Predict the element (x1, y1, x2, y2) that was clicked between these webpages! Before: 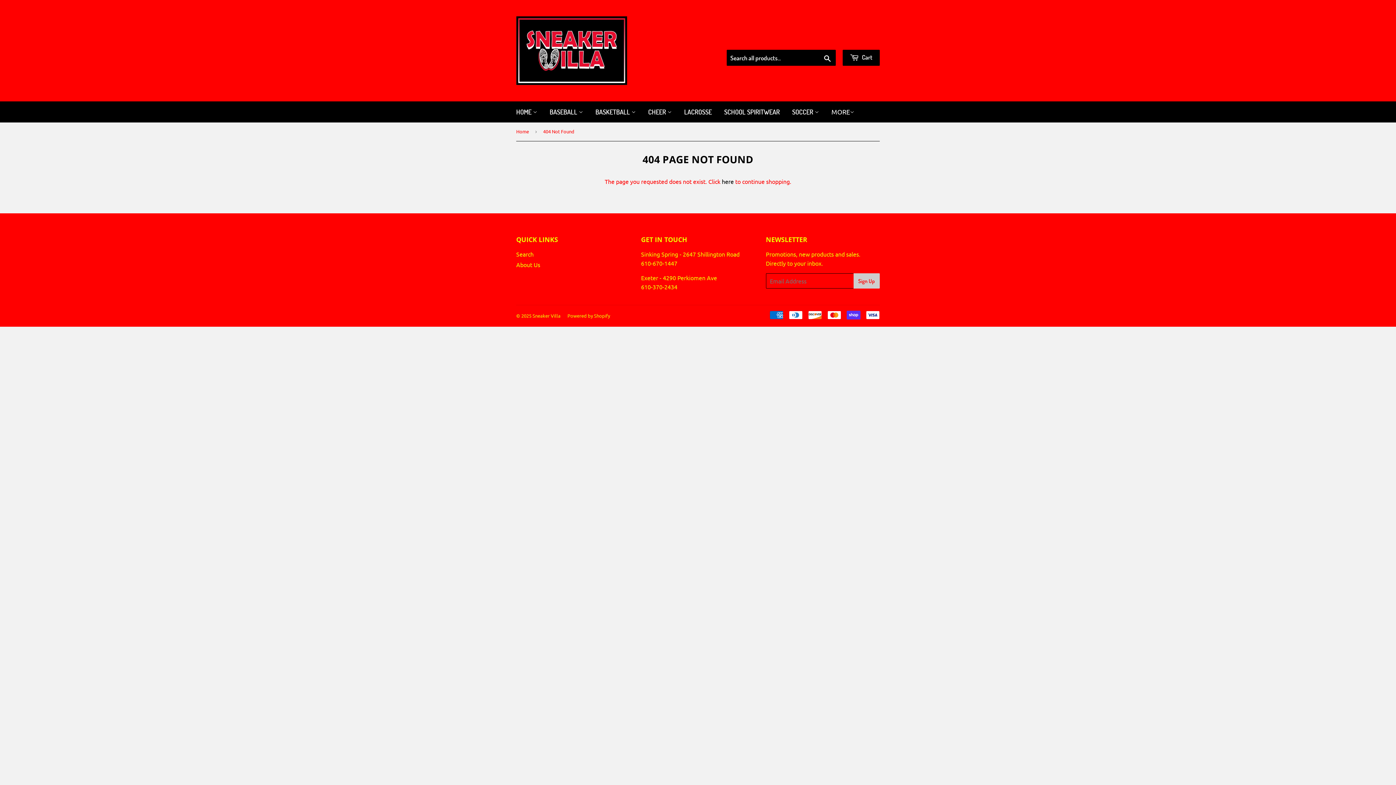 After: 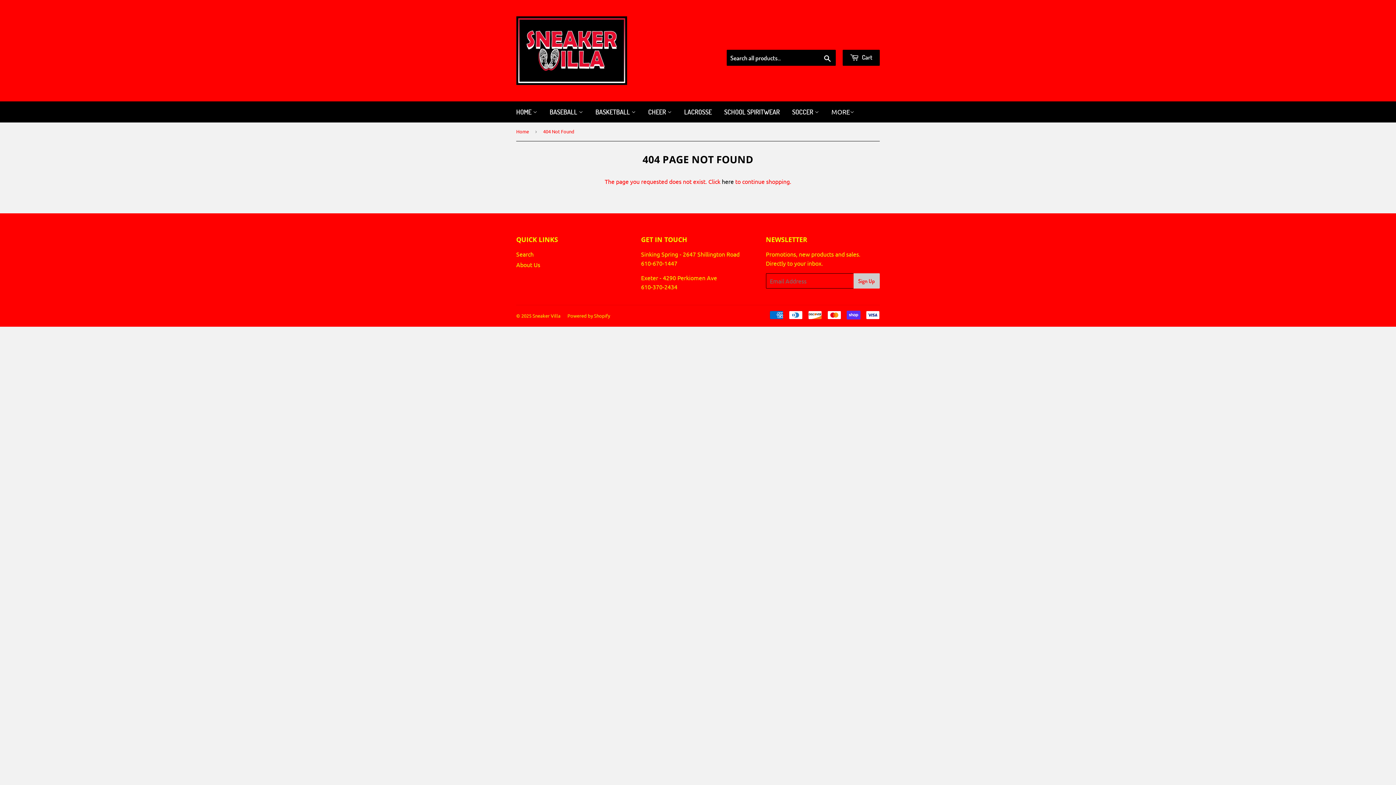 Action: bbox: (842, 49, 880, 65) label:  Cart